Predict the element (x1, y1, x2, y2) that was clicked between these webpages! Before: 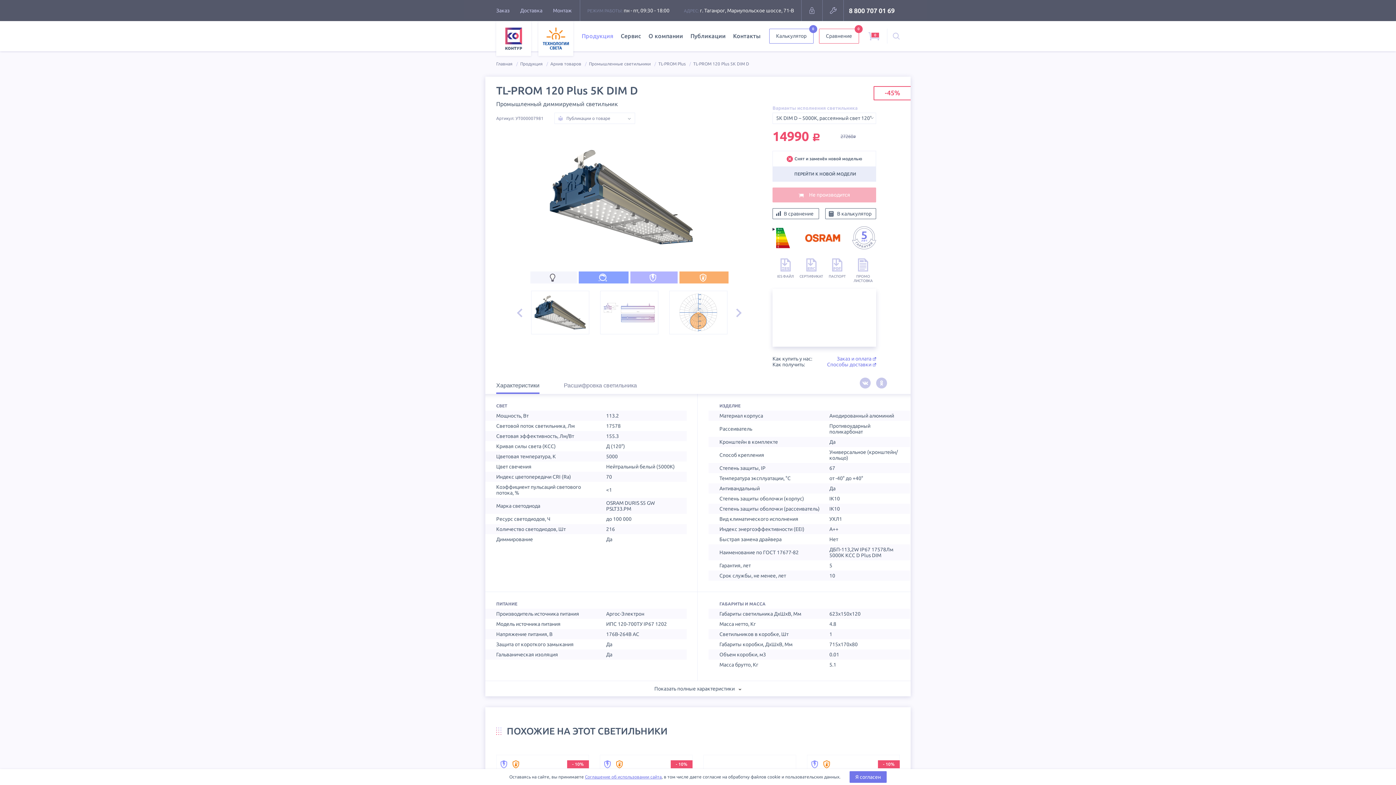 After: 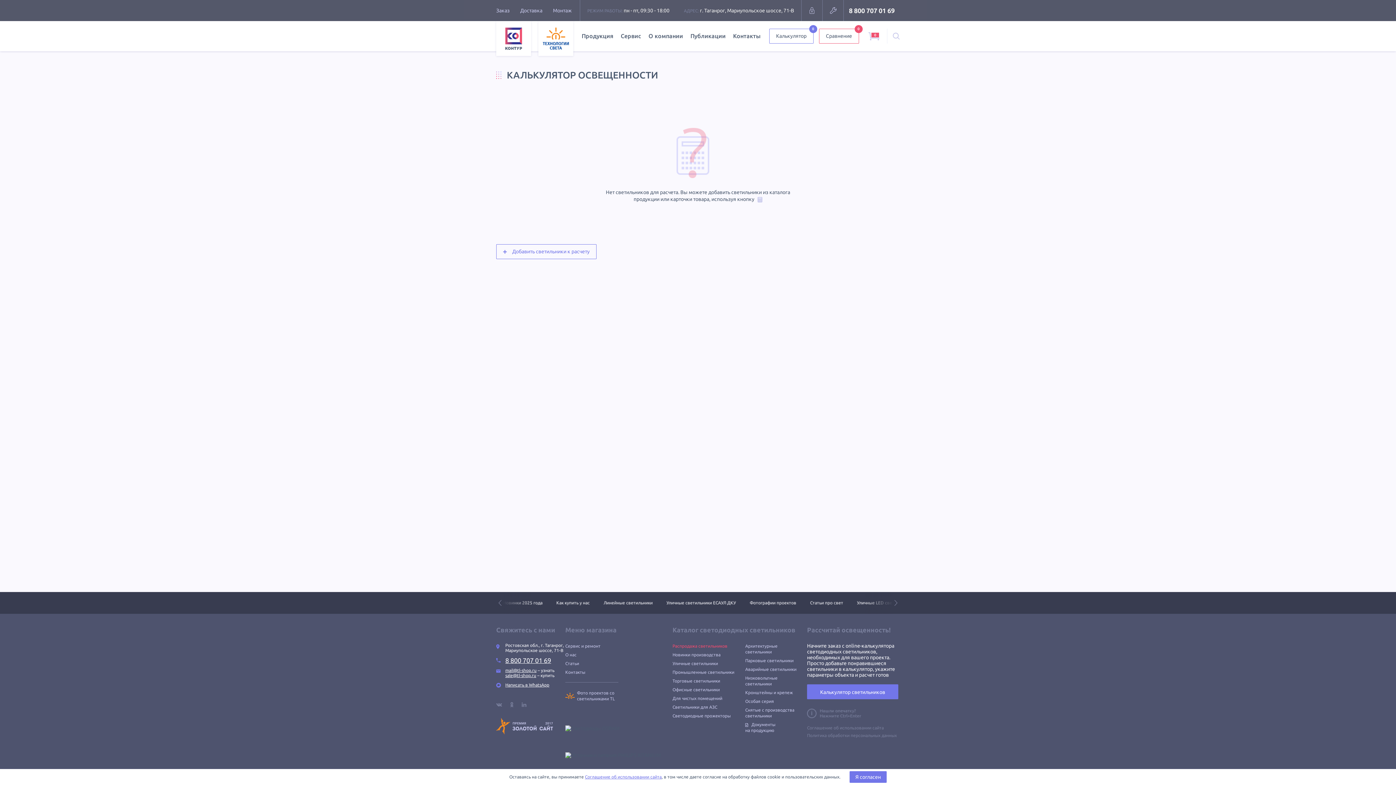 Action: bbox: (769, 28, 813, 43) label: Калькулятор
0